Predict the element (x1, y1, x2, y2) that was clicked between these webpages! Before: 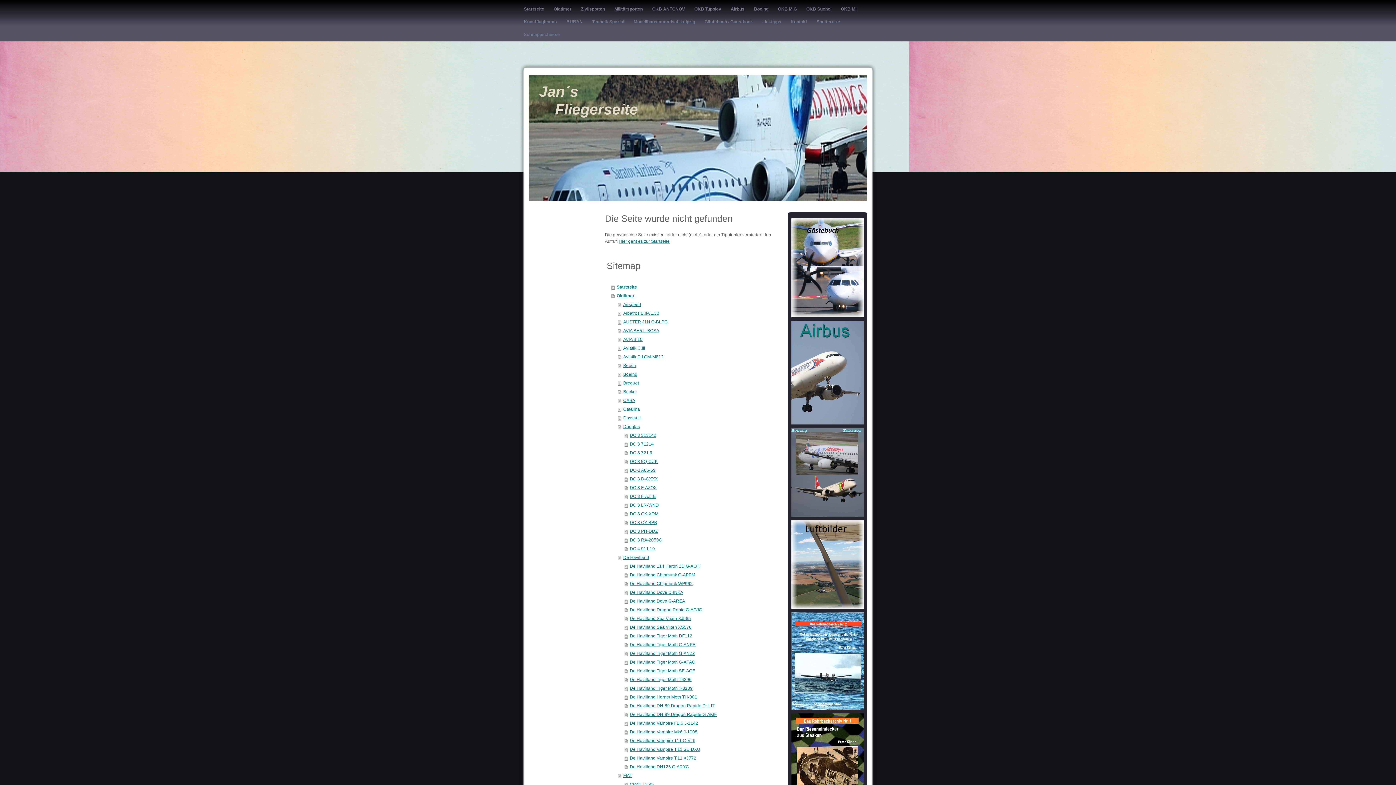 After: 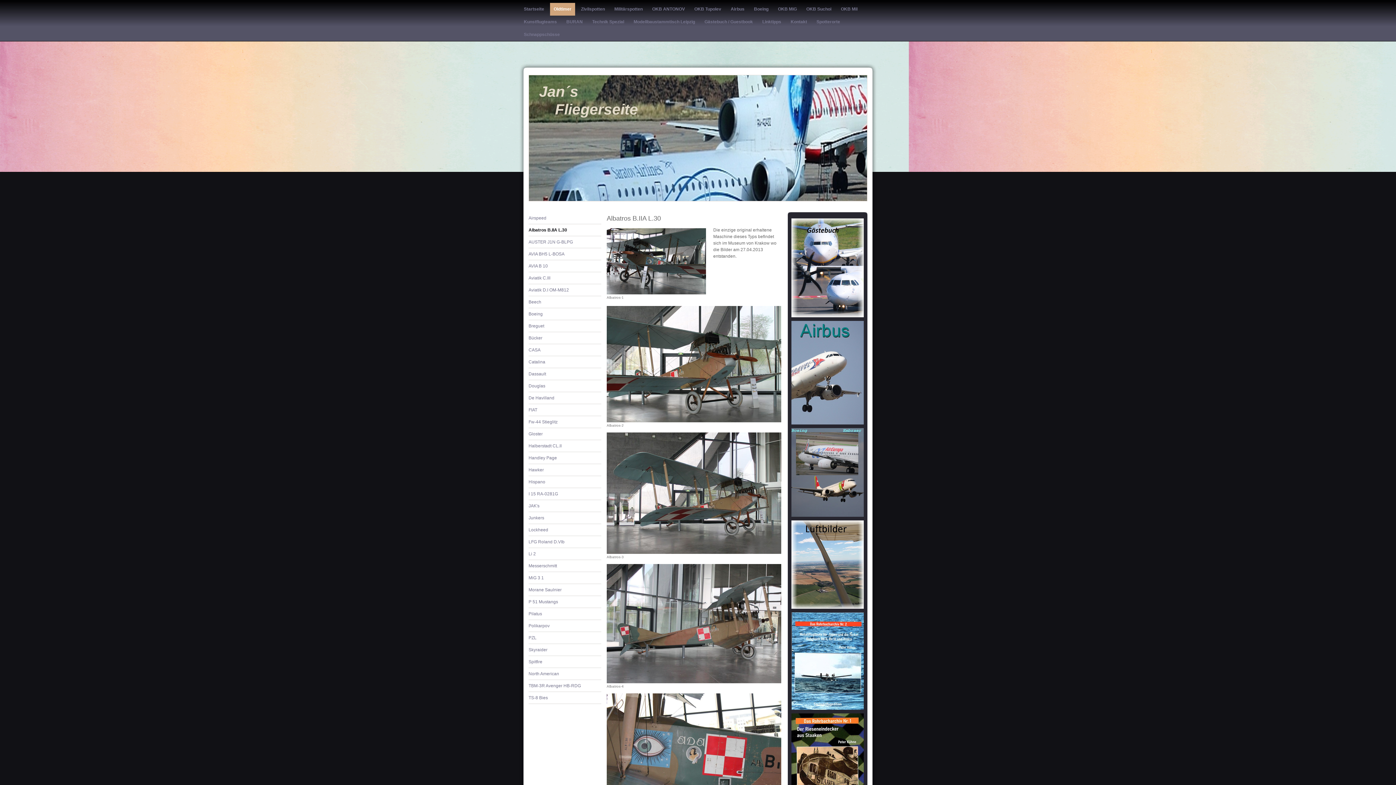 Action: bbox: (618, 309, 783, 317) label: Albatros B.IIA L.30